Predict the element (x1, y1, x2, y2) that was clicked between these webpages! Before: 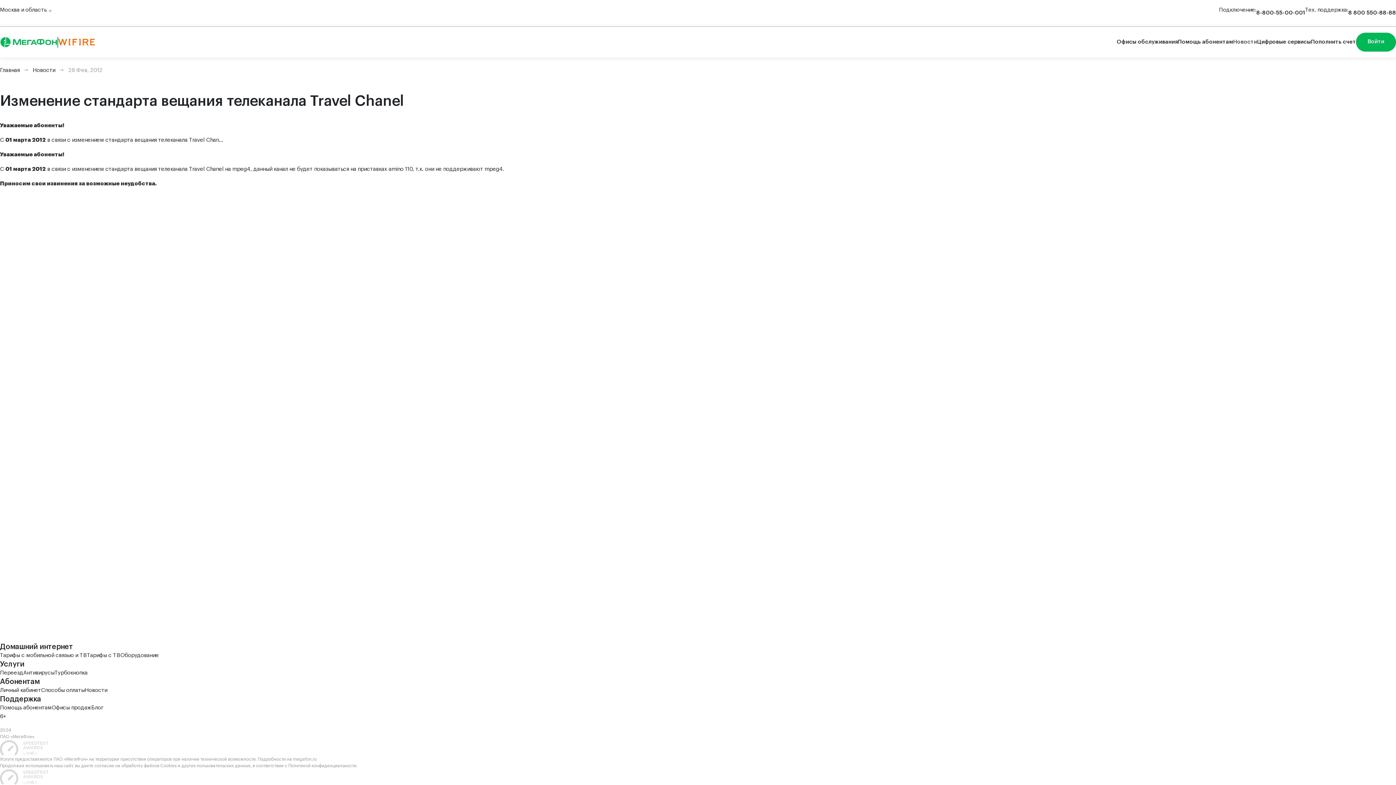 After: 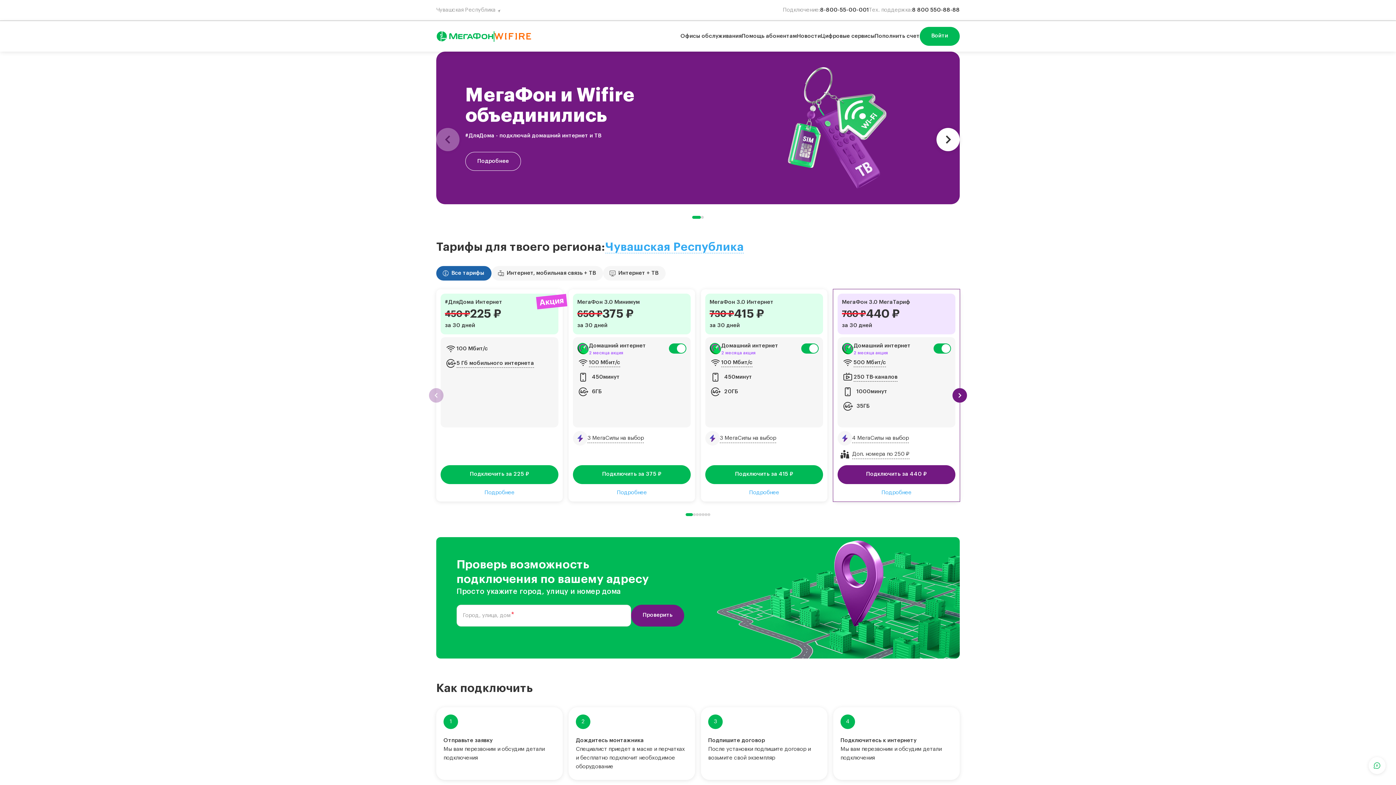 Action: bbox: (0, 37, 57, 47)